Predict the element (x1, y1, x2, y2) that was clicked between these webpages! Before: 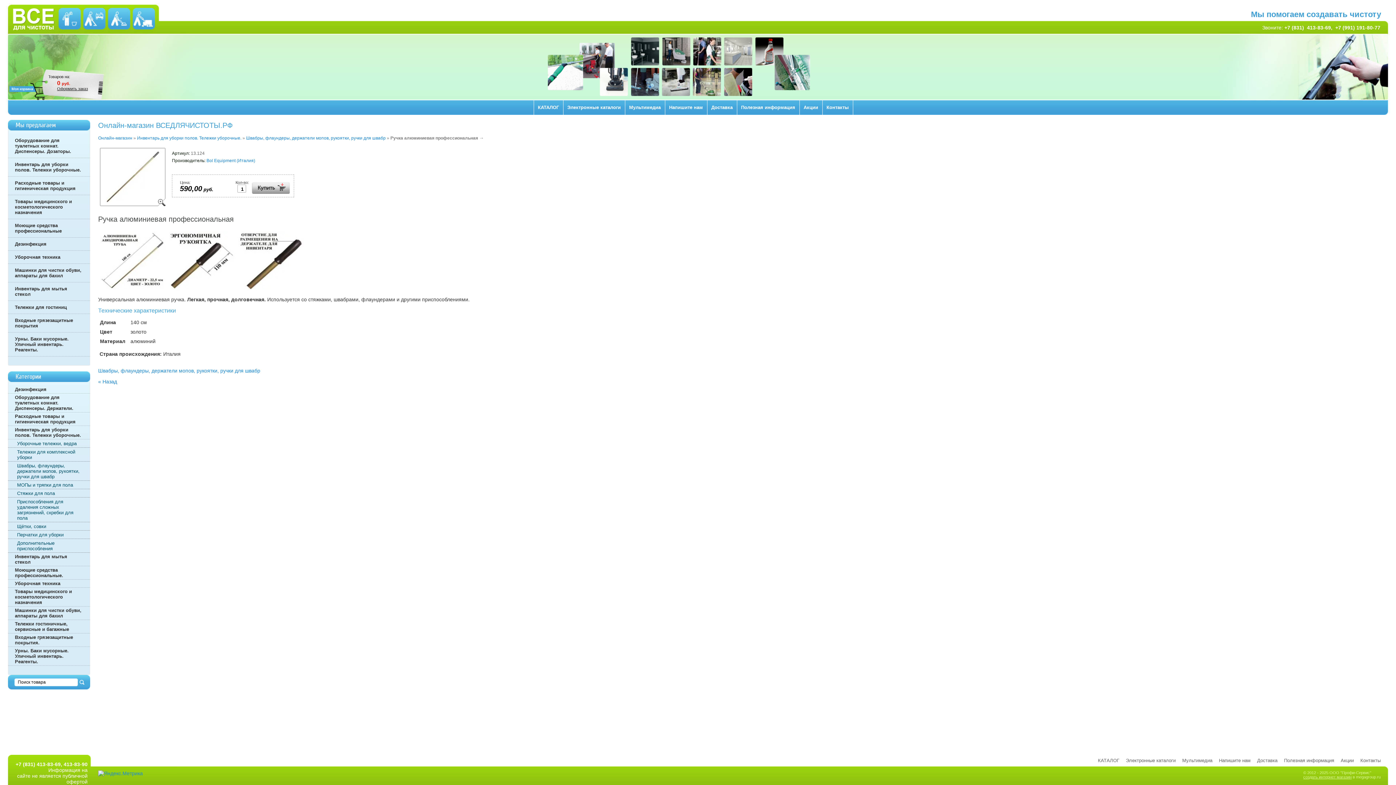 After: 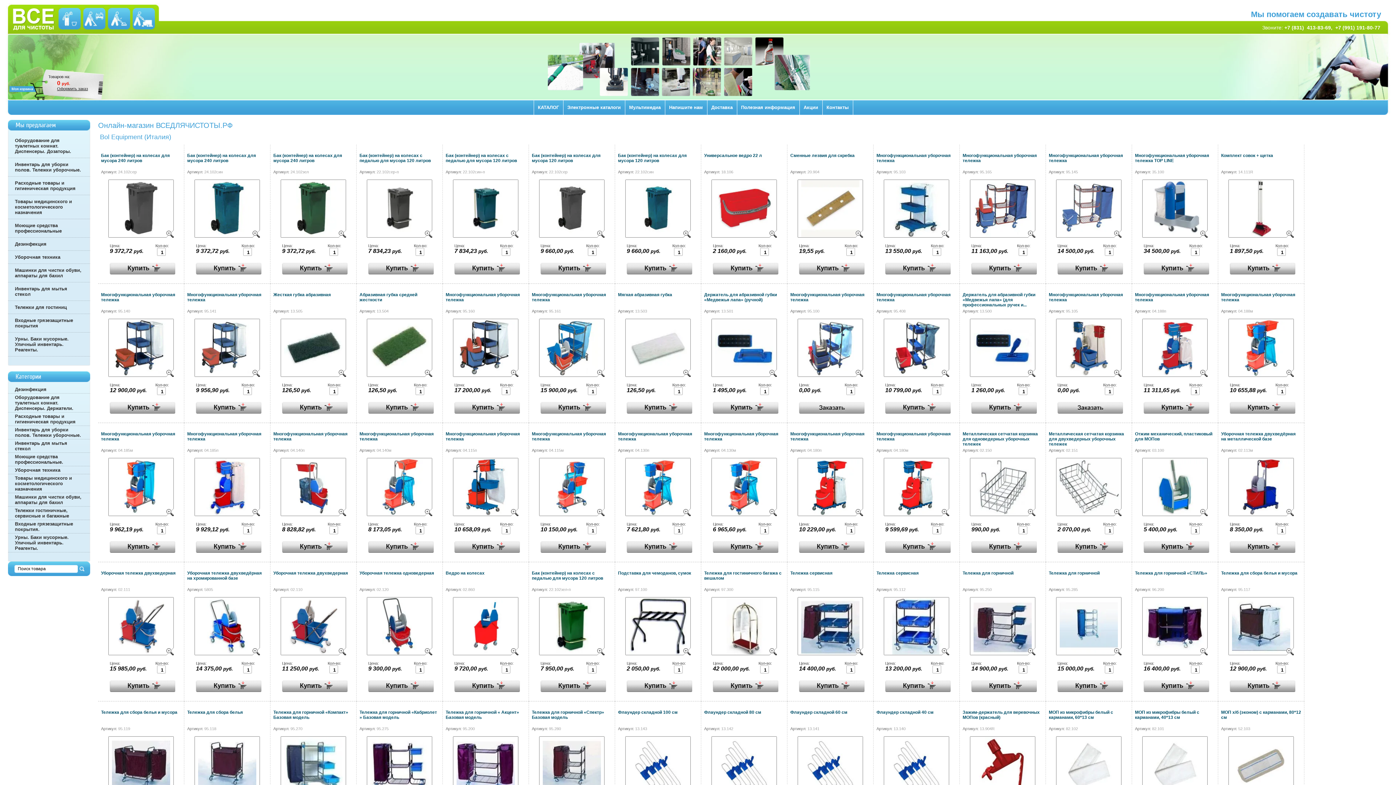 Action: bbox: (206, 158, 255, 163) label: Bol Equipment (Италия)